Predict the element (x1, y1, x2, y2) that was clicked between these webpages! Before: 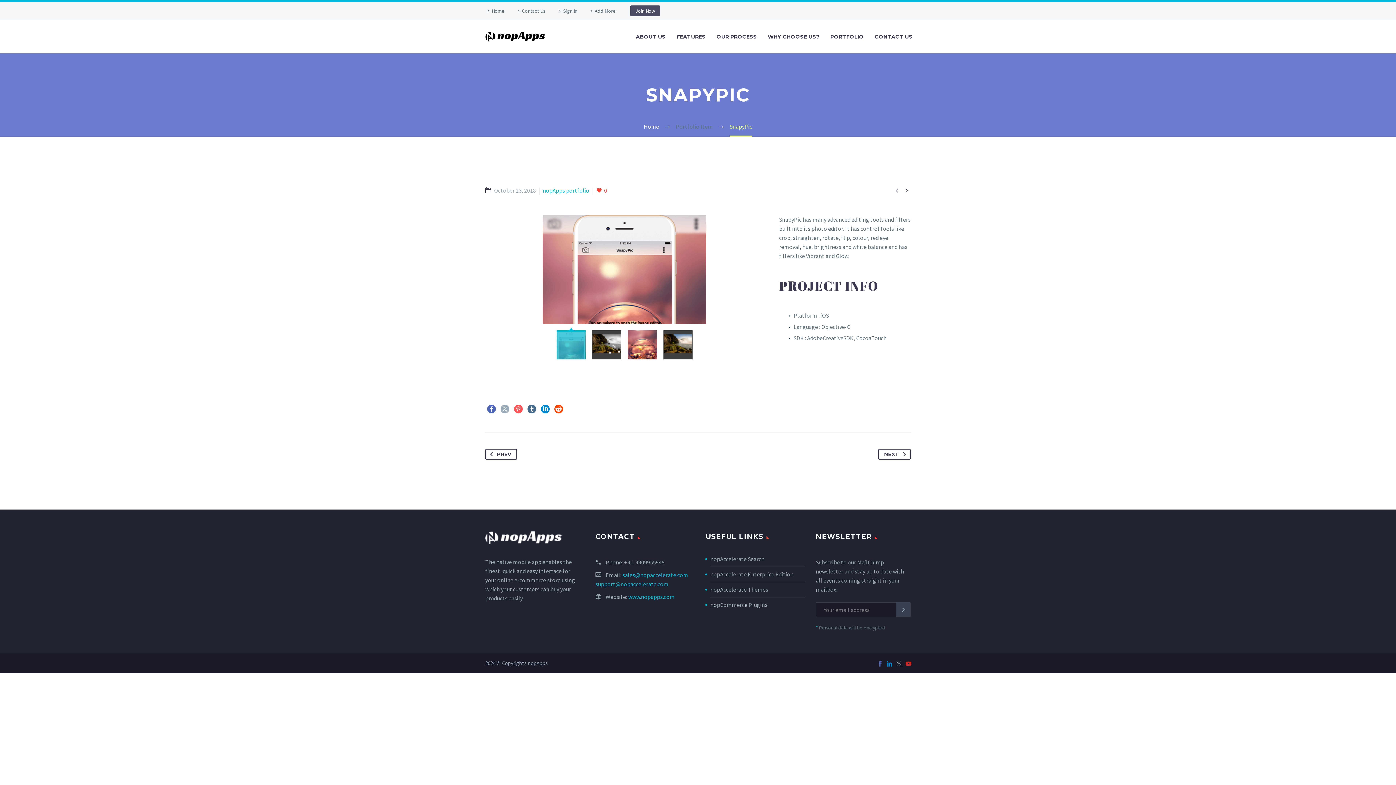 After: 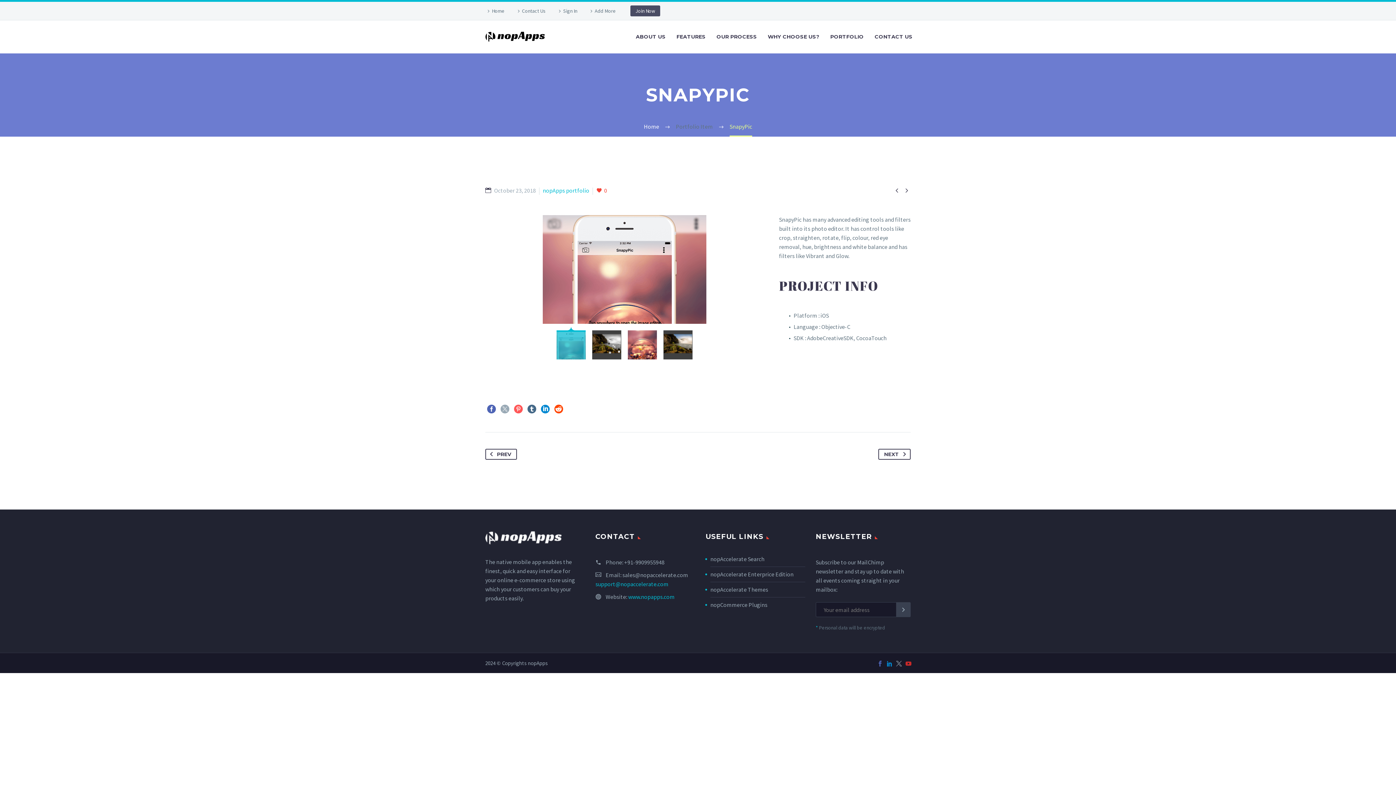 Action: label: sales@nopaccelerate.com bbox: (622, 571, 688, 578)